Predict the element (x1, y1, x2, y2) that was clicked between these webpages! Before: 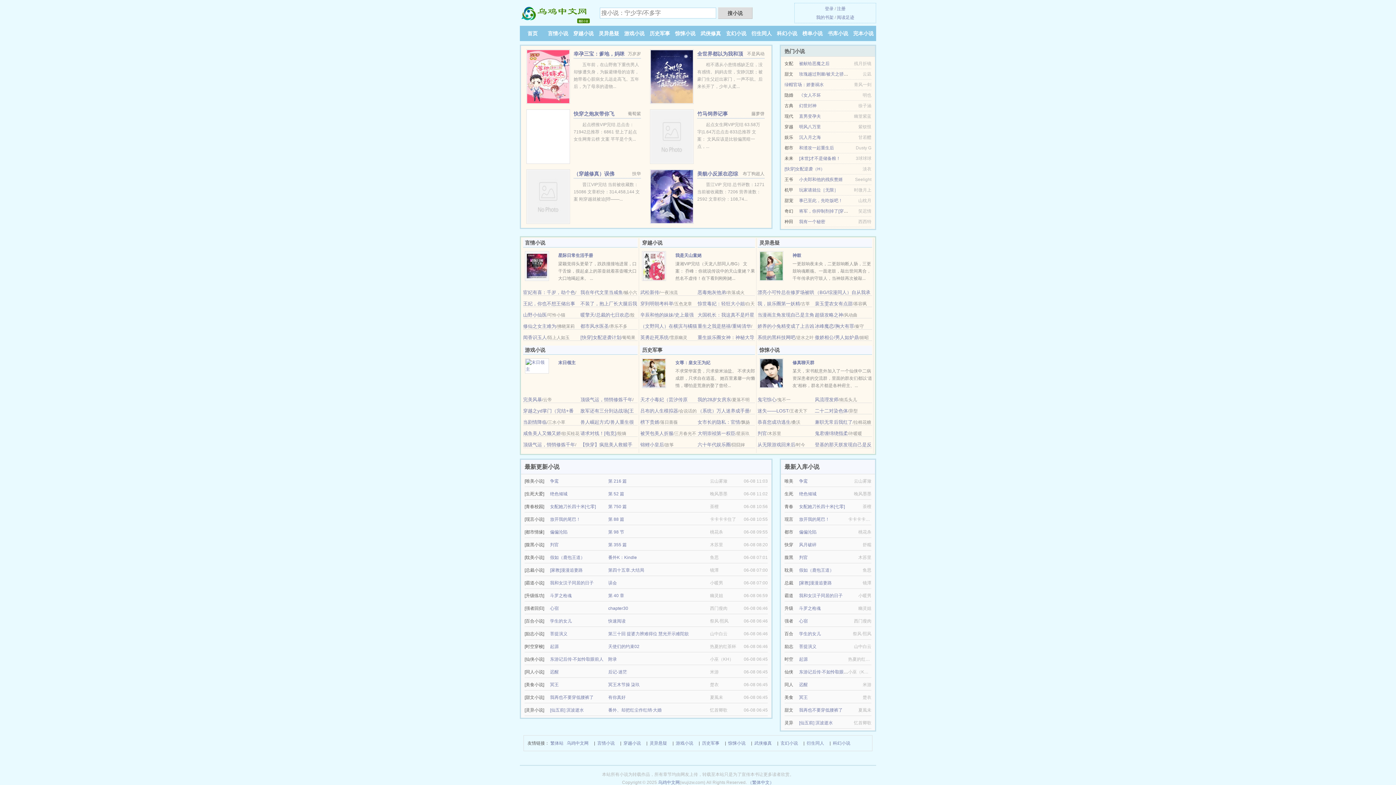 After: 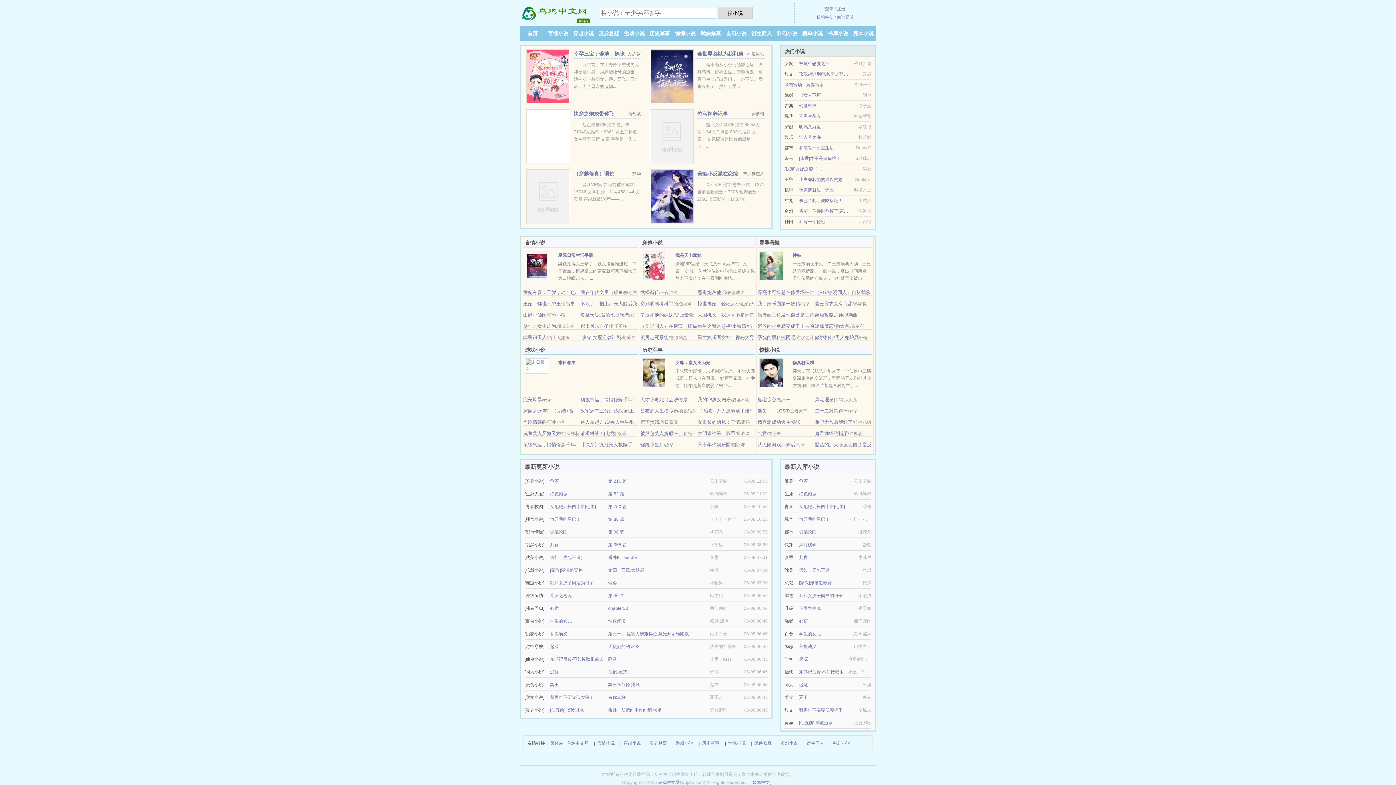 Action: label: 竹马饲养记事 bbox: (697, 110, 728, 116)